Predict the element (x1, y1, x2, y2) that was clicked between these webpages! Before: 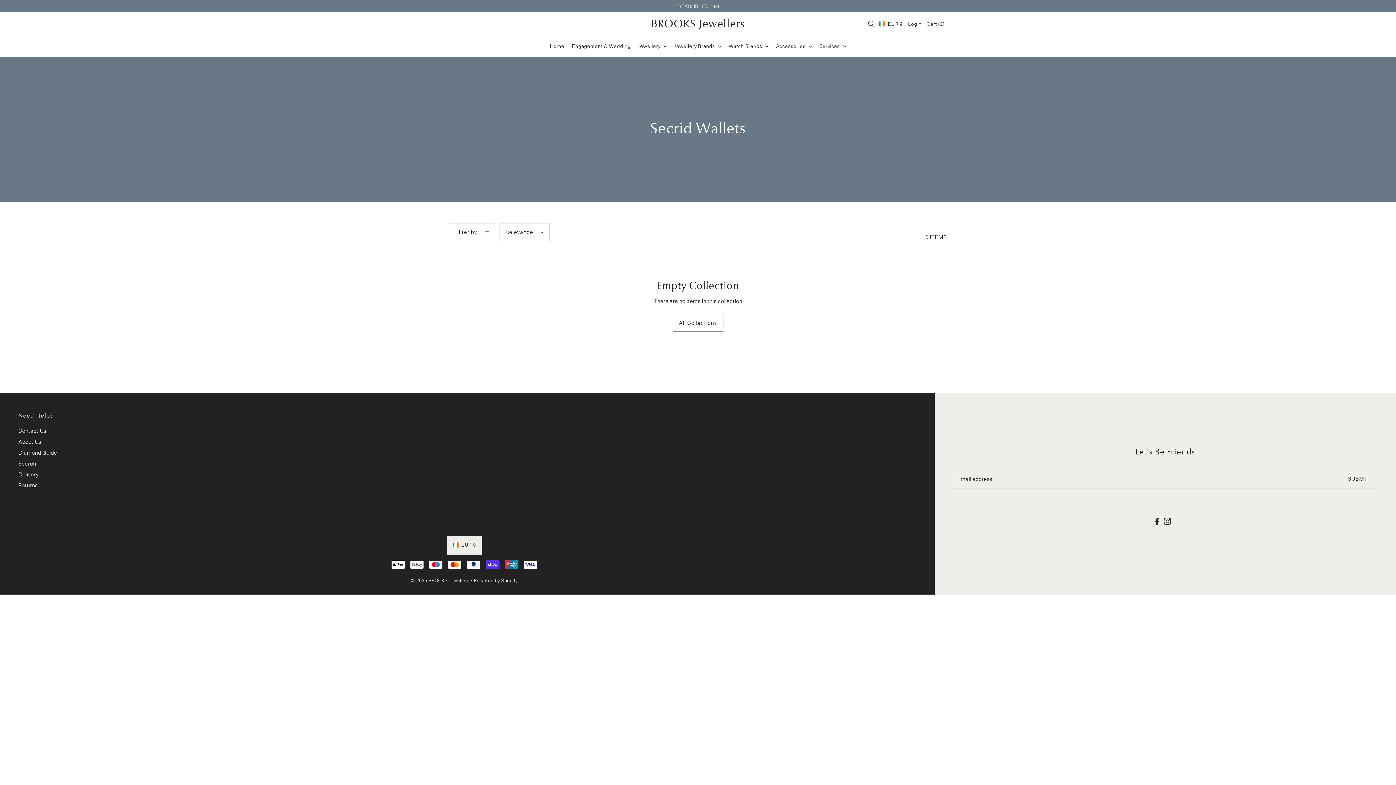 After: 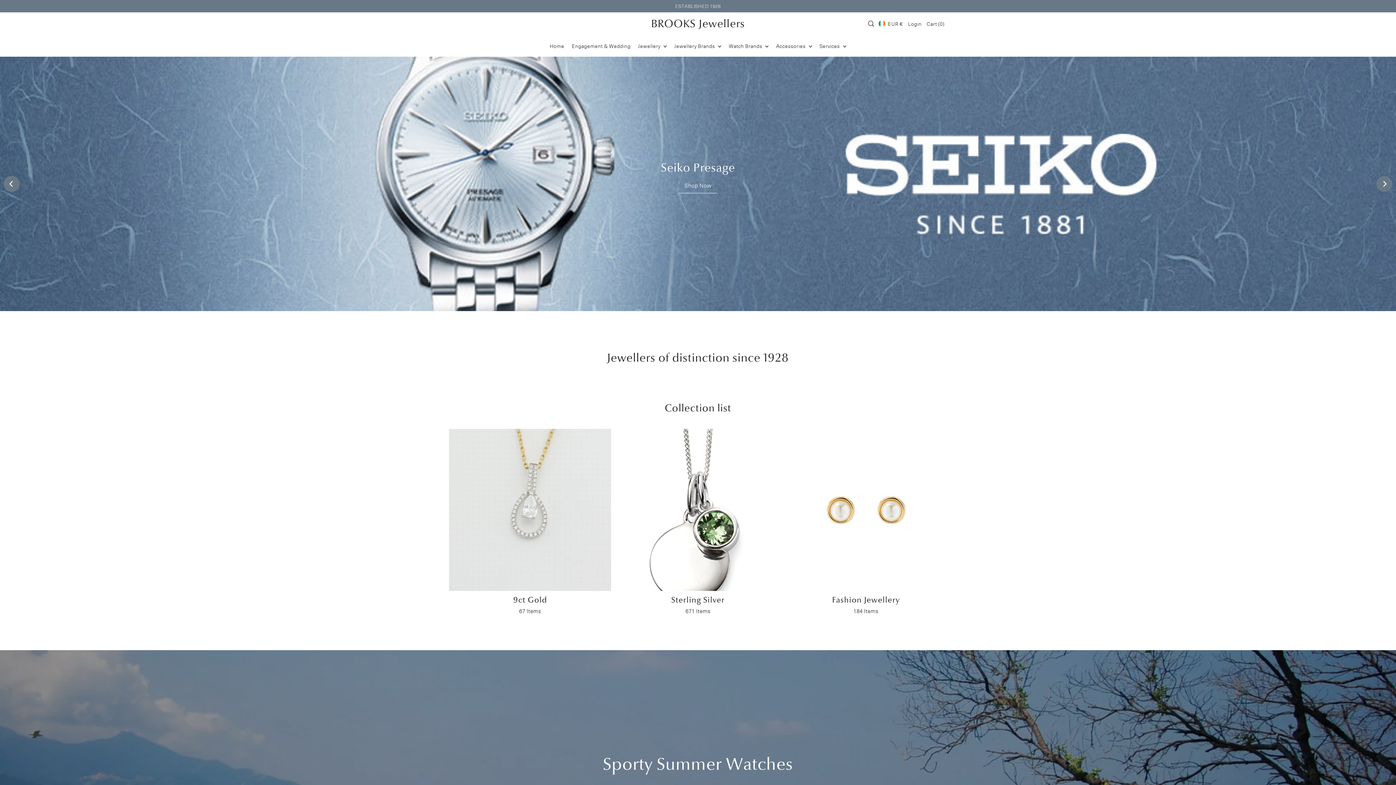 Action: label: Home bbox: (546, 34, 568, 56)